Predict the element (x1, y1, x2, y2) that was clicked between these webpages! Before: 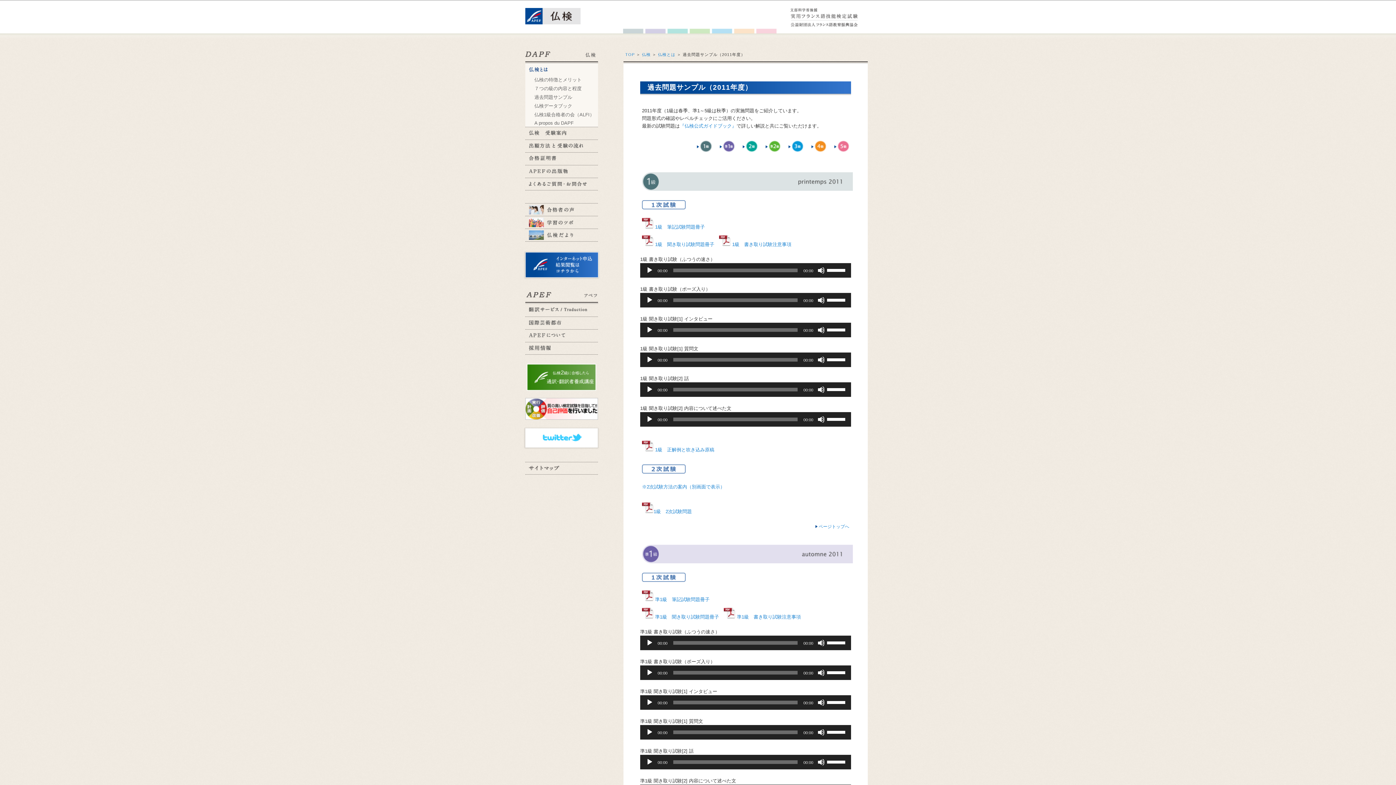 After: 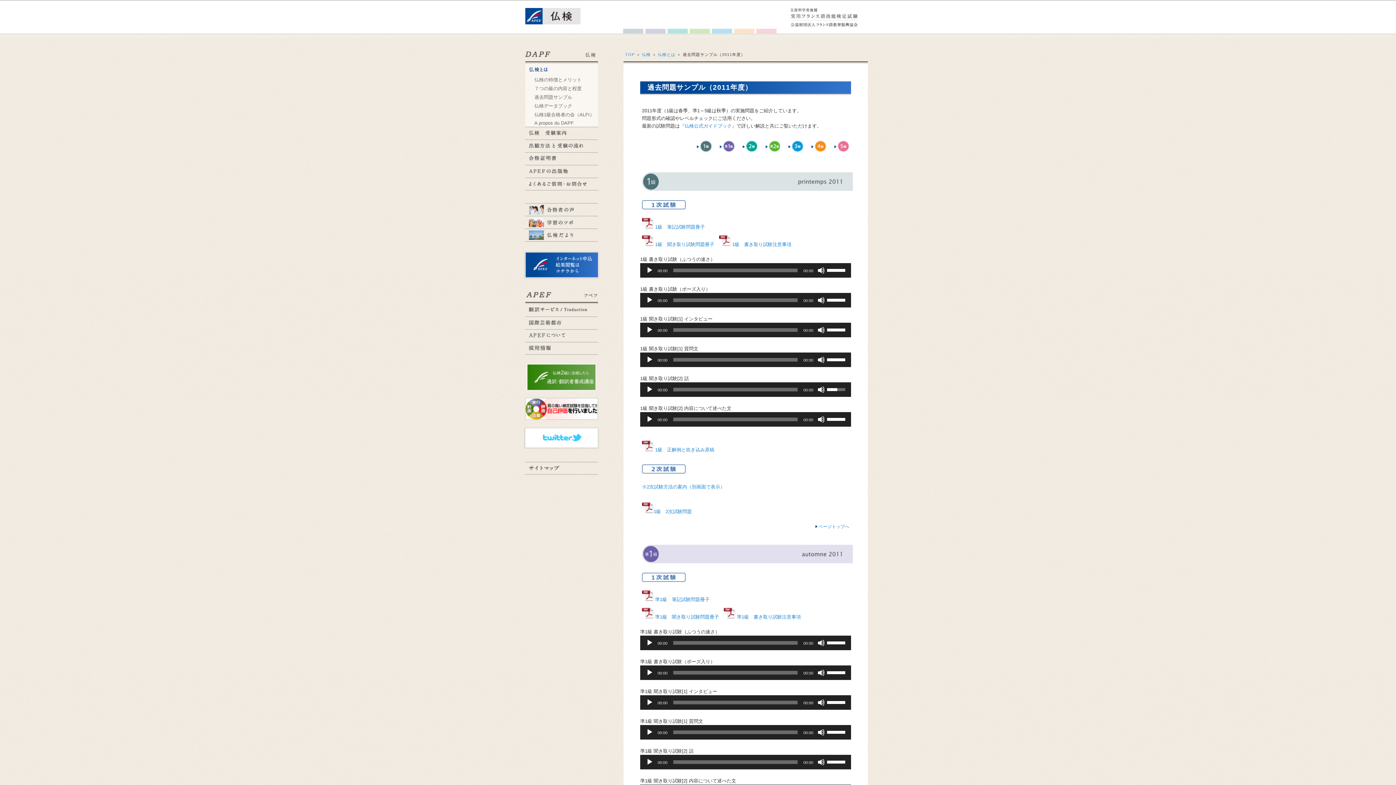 Action: label: ボリュームスライダー bbox: (827, 382, 847, 395)